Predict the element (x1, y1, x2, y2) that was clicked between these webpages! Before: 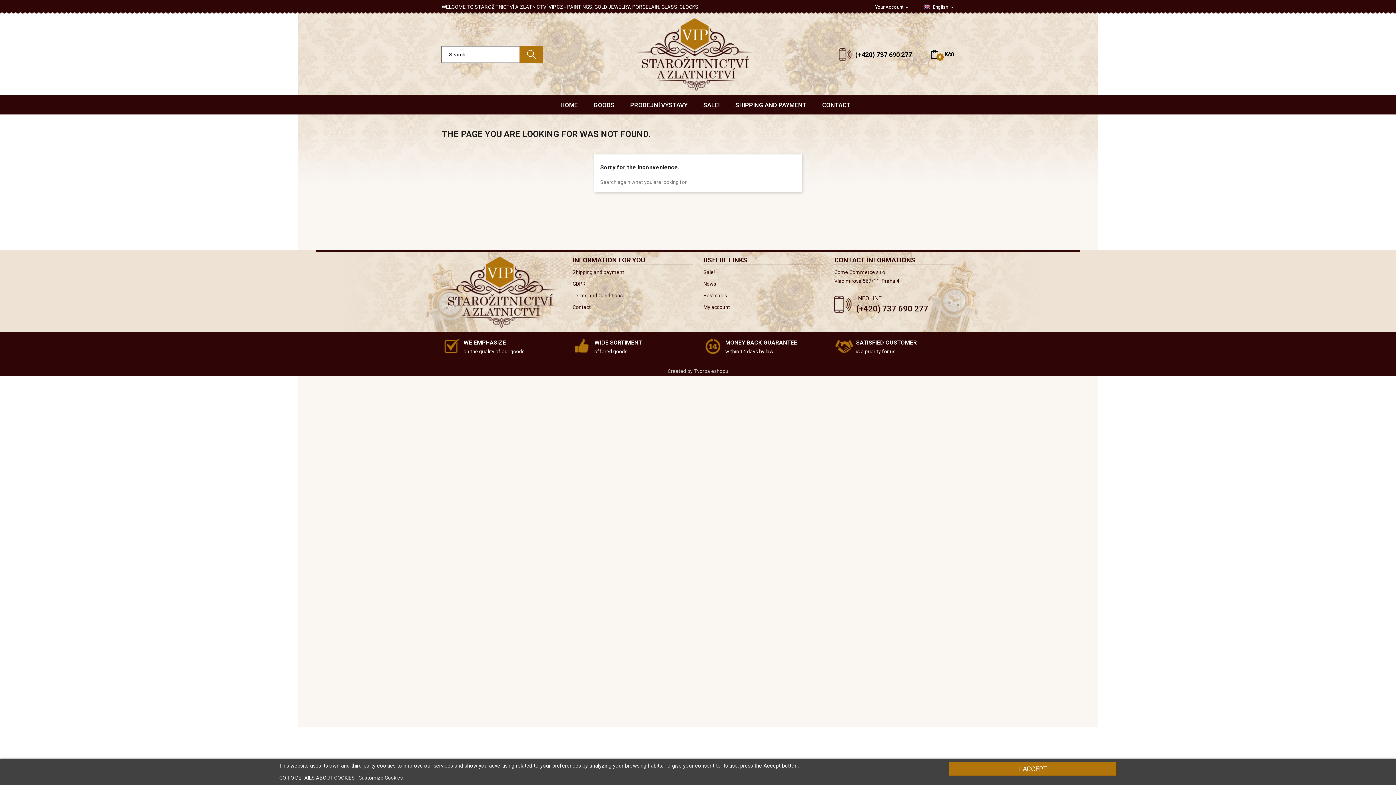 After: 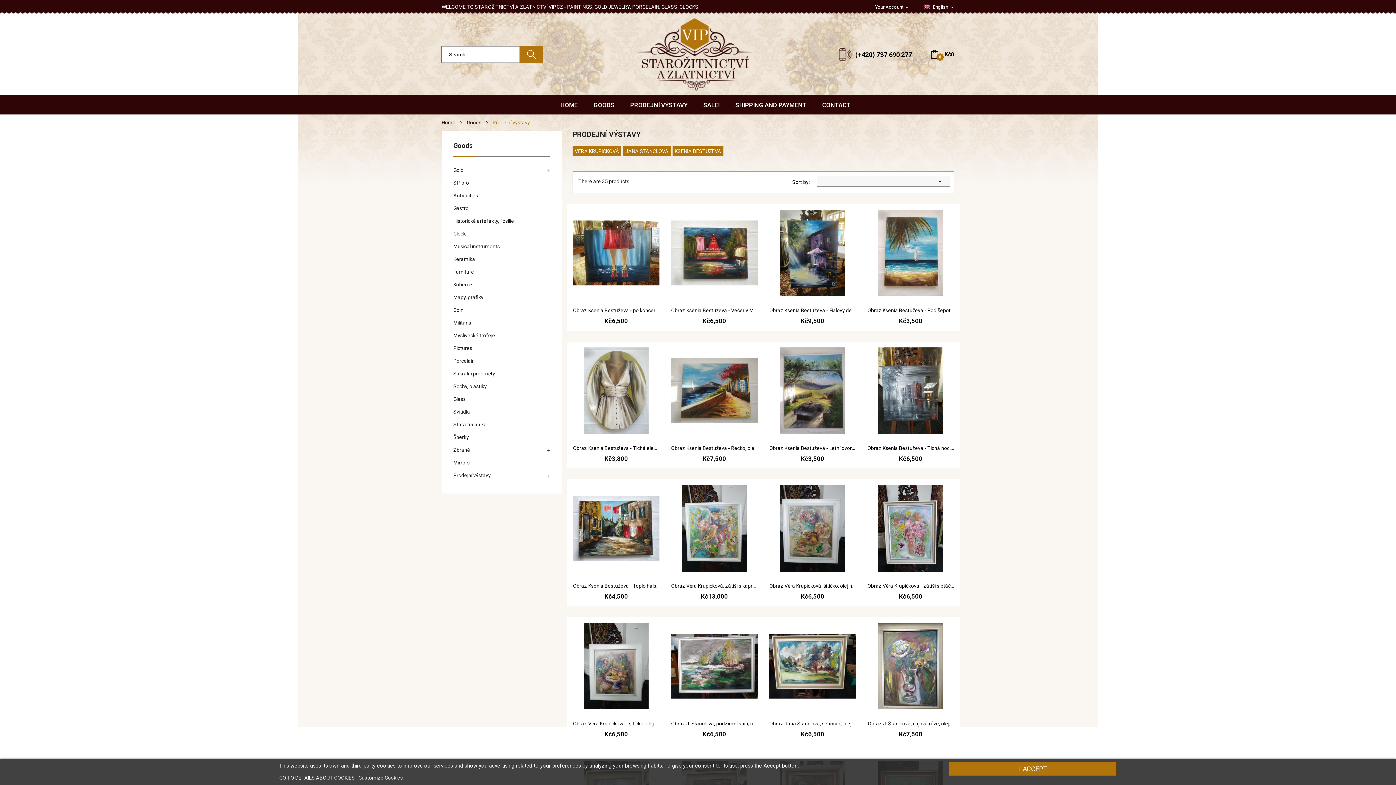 Action: bbox: (623, 95, 695, 114) label: PRODEJNÍ VÝSTAVY